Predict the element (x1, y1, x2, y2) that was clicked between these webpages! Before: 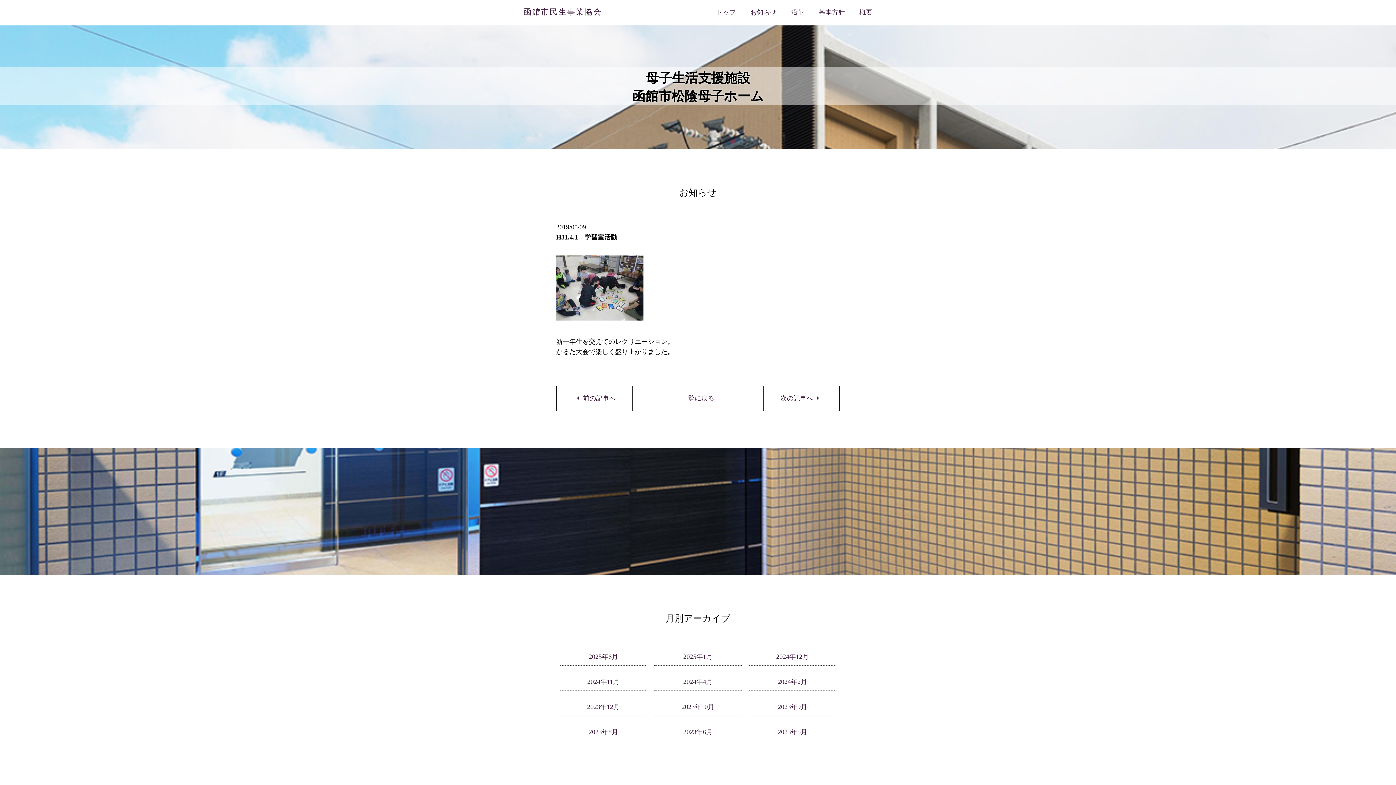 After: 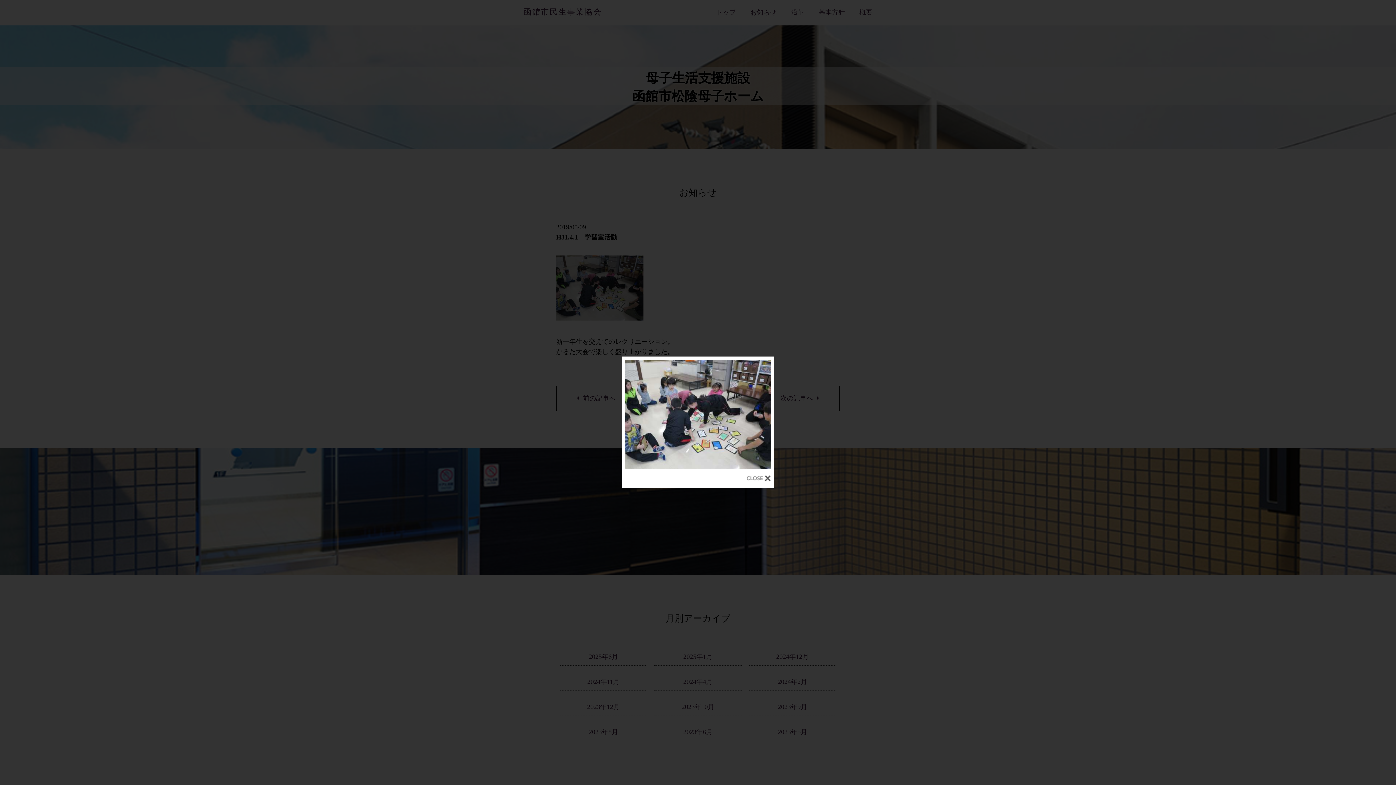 Action: bbox: (556, 321, 643, 328)